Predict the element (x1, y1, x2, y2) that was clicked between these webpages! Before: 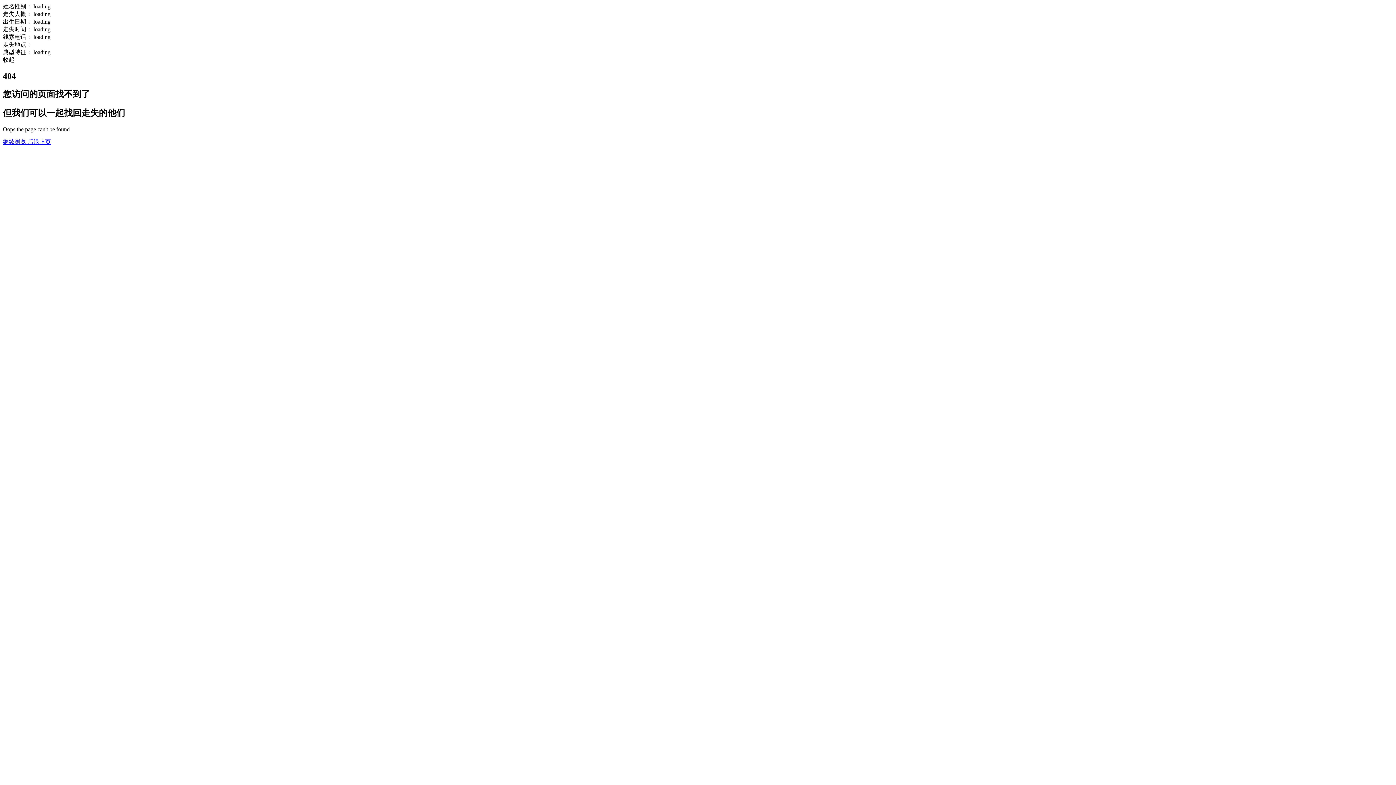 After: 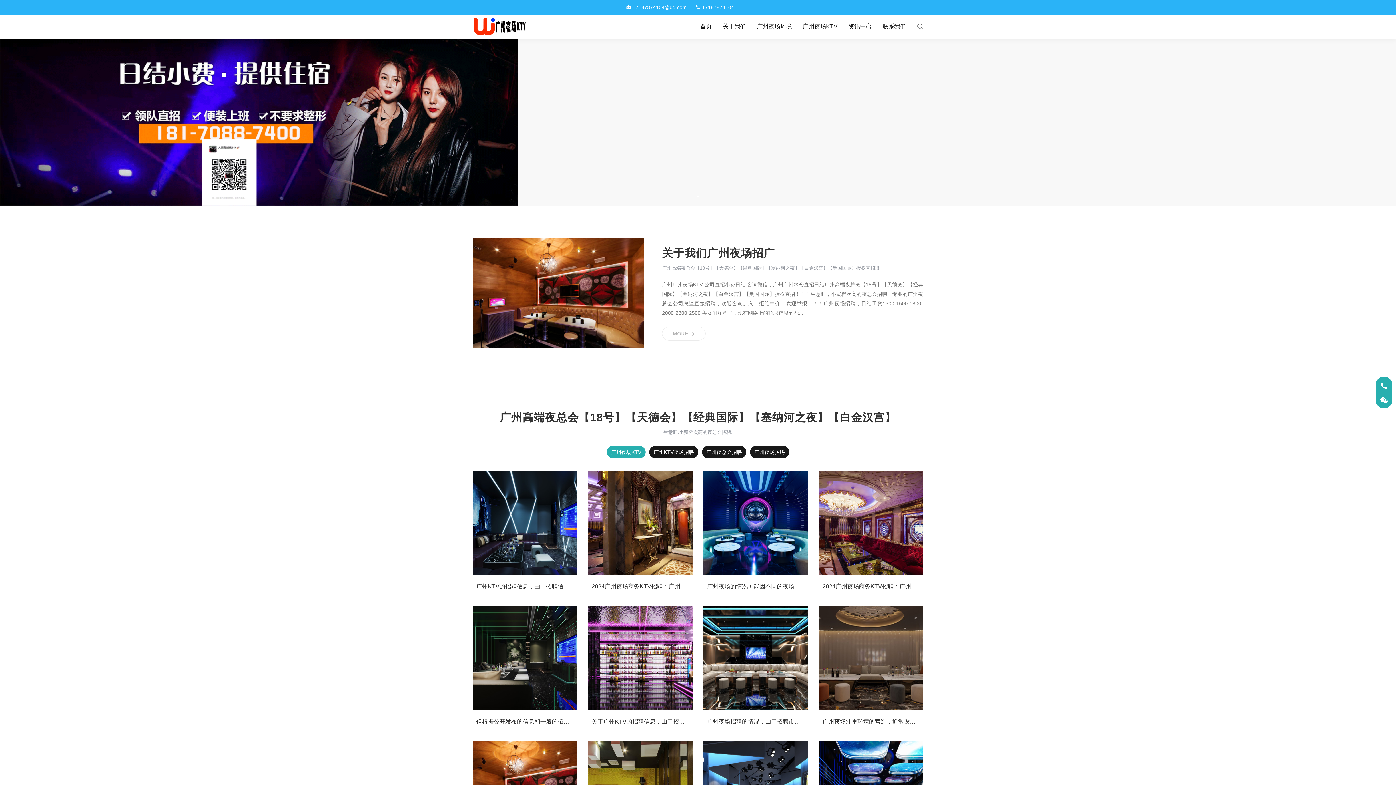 Action: label: 继续浏览  bbox: (2, 138, 27, 144)